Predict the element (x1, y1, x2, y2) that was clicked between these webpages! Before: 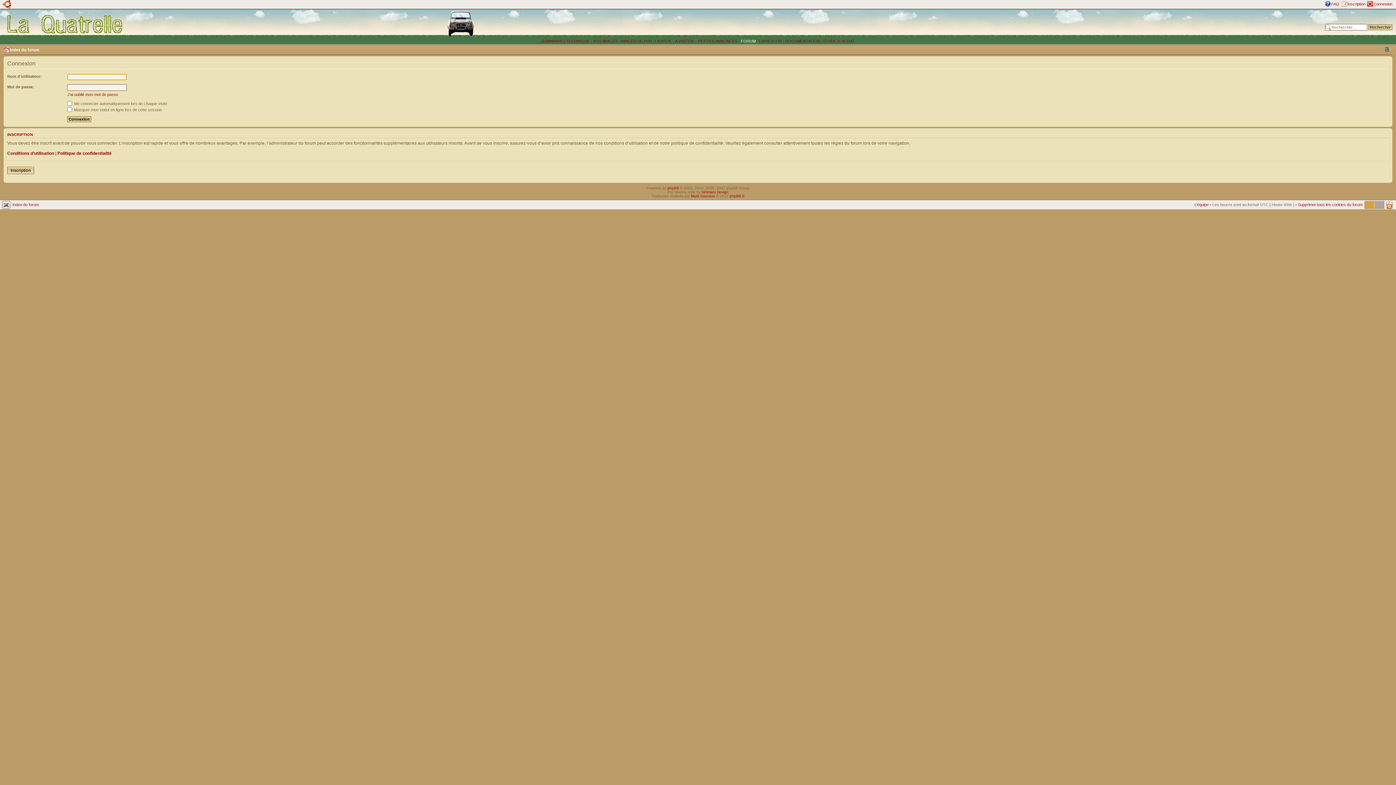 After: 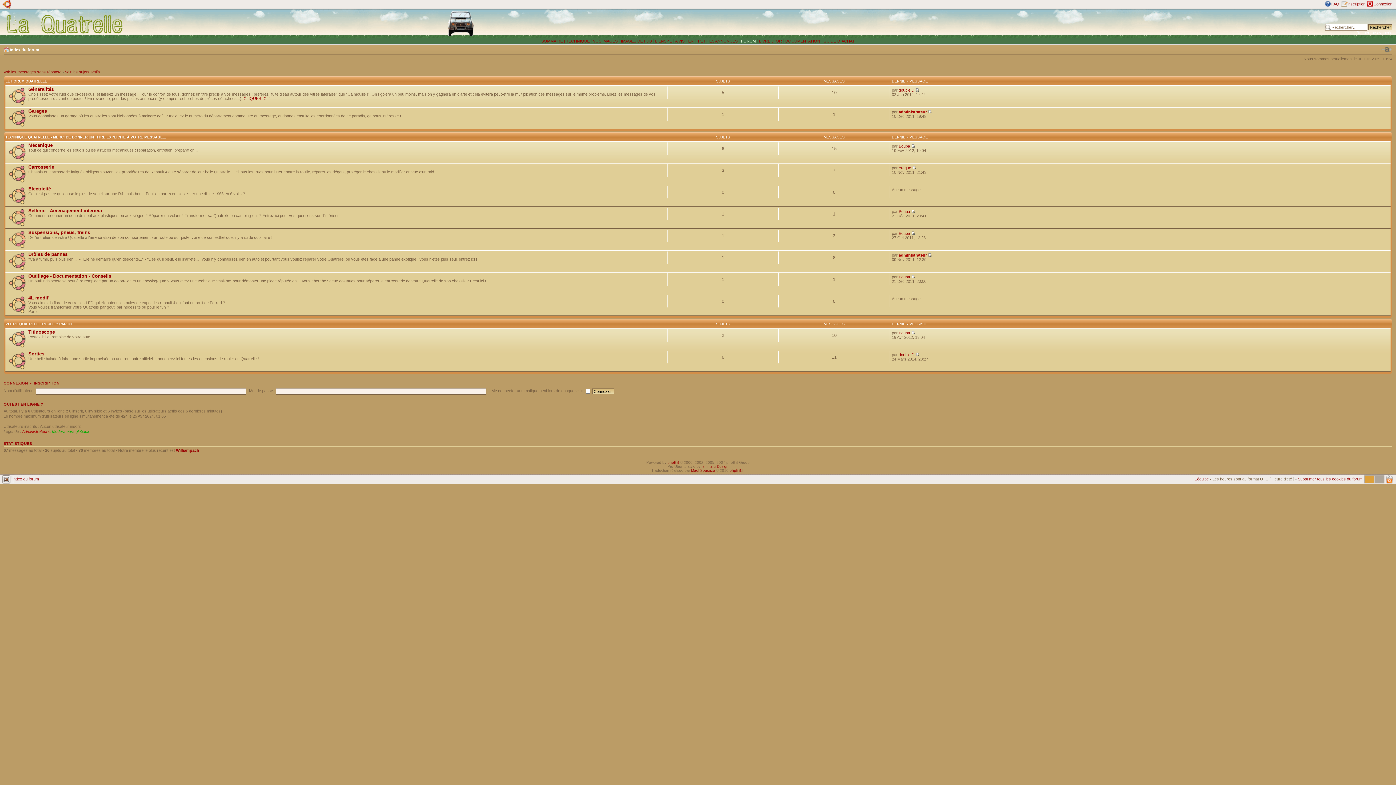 Action: bbox: (9, 47, 39, 52) label: Index du forum